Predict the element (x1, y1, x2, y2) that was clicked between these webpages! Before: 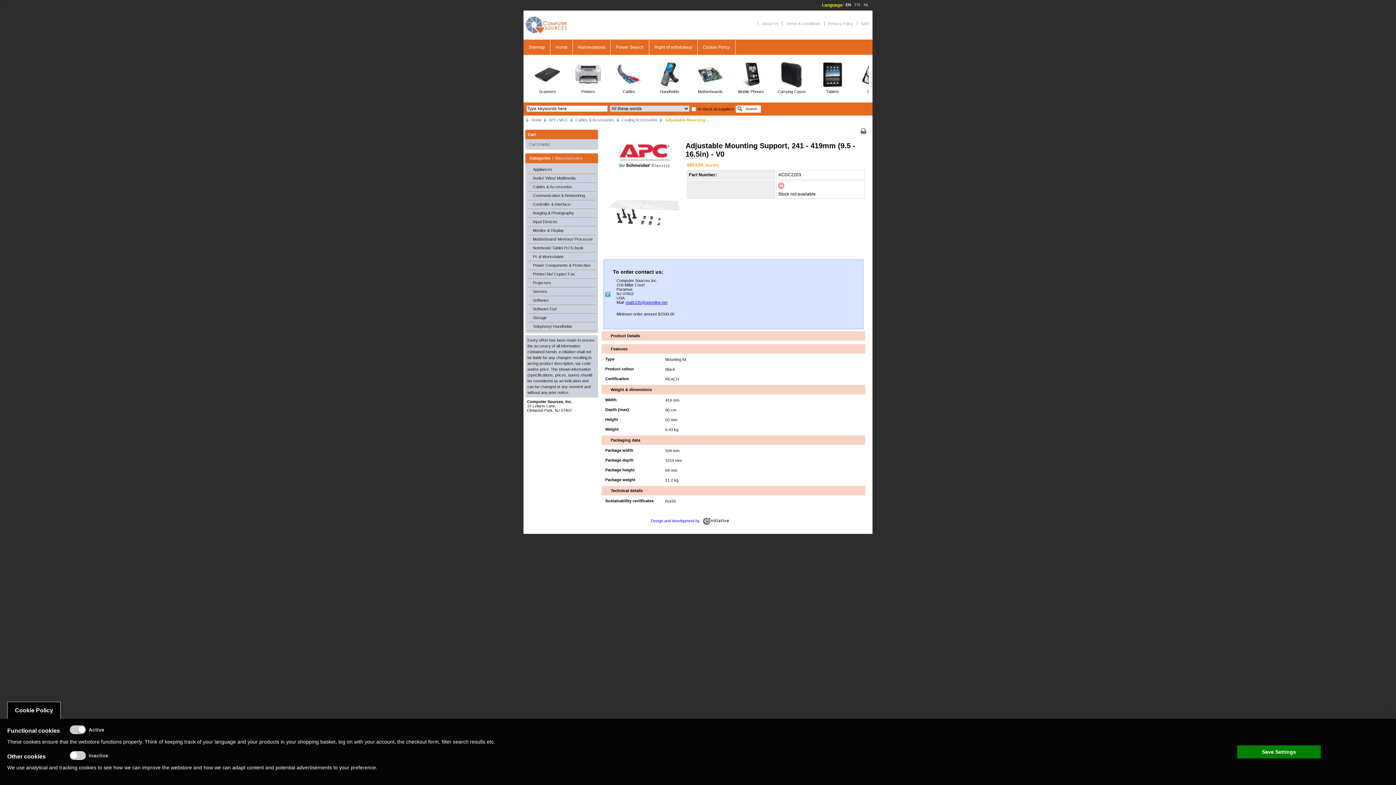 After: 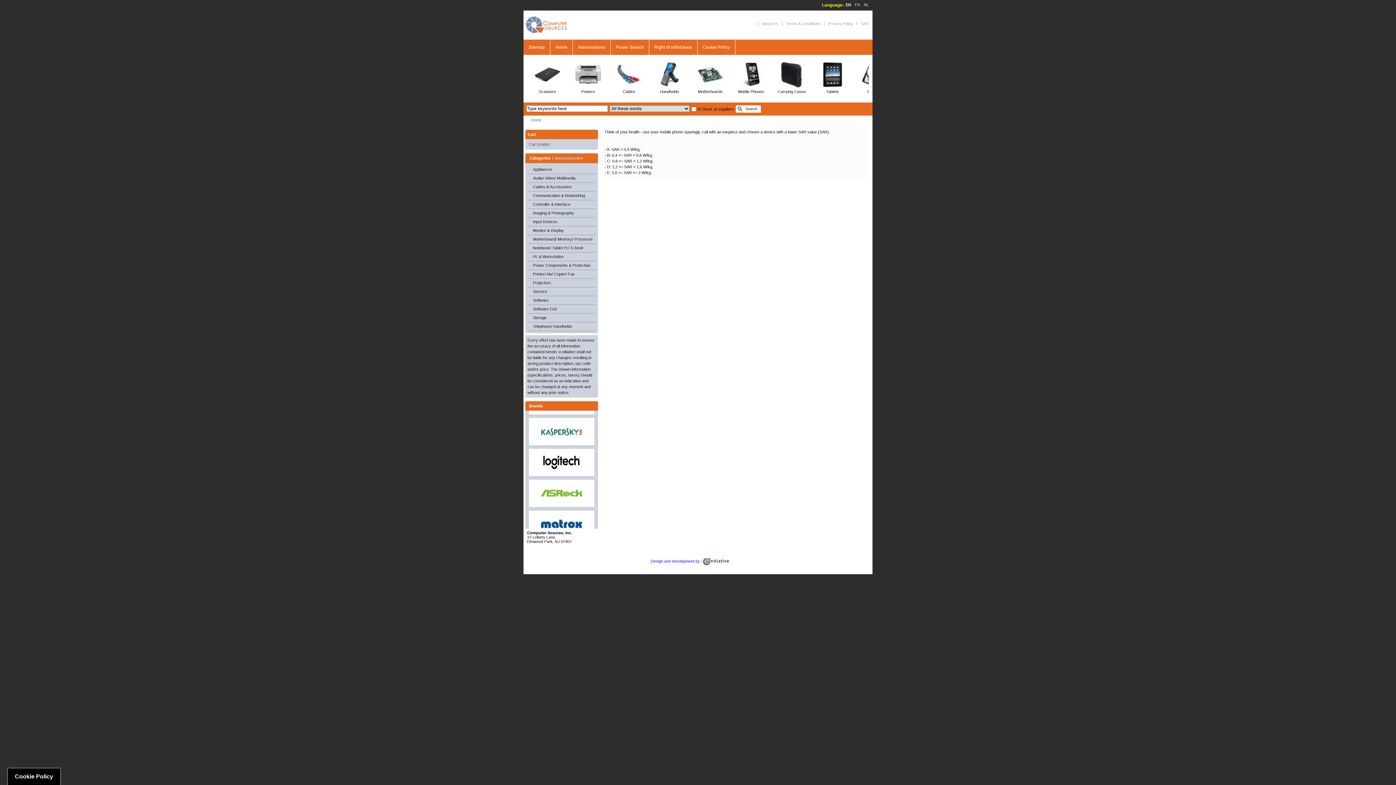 Action: label: SAR bbox: (857, 21, 872, 25)